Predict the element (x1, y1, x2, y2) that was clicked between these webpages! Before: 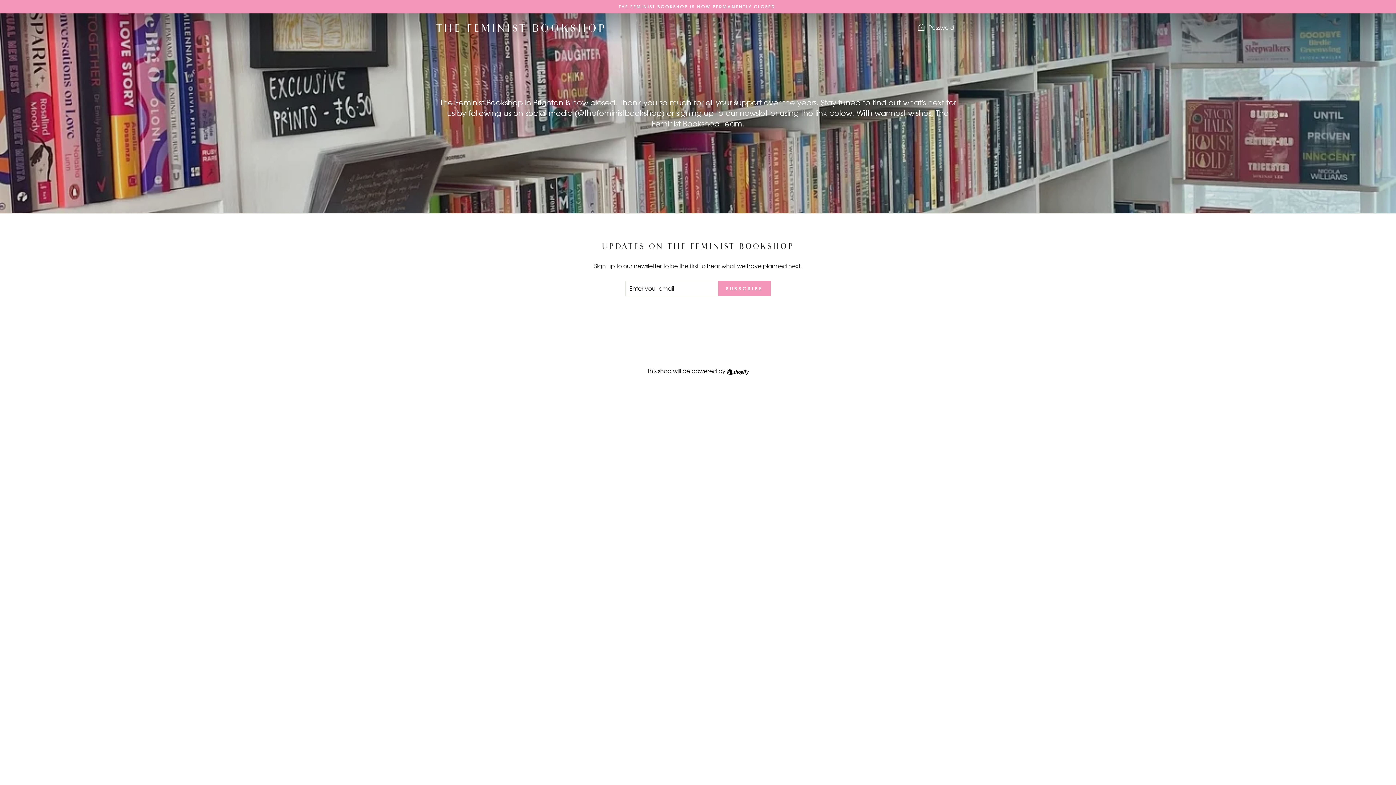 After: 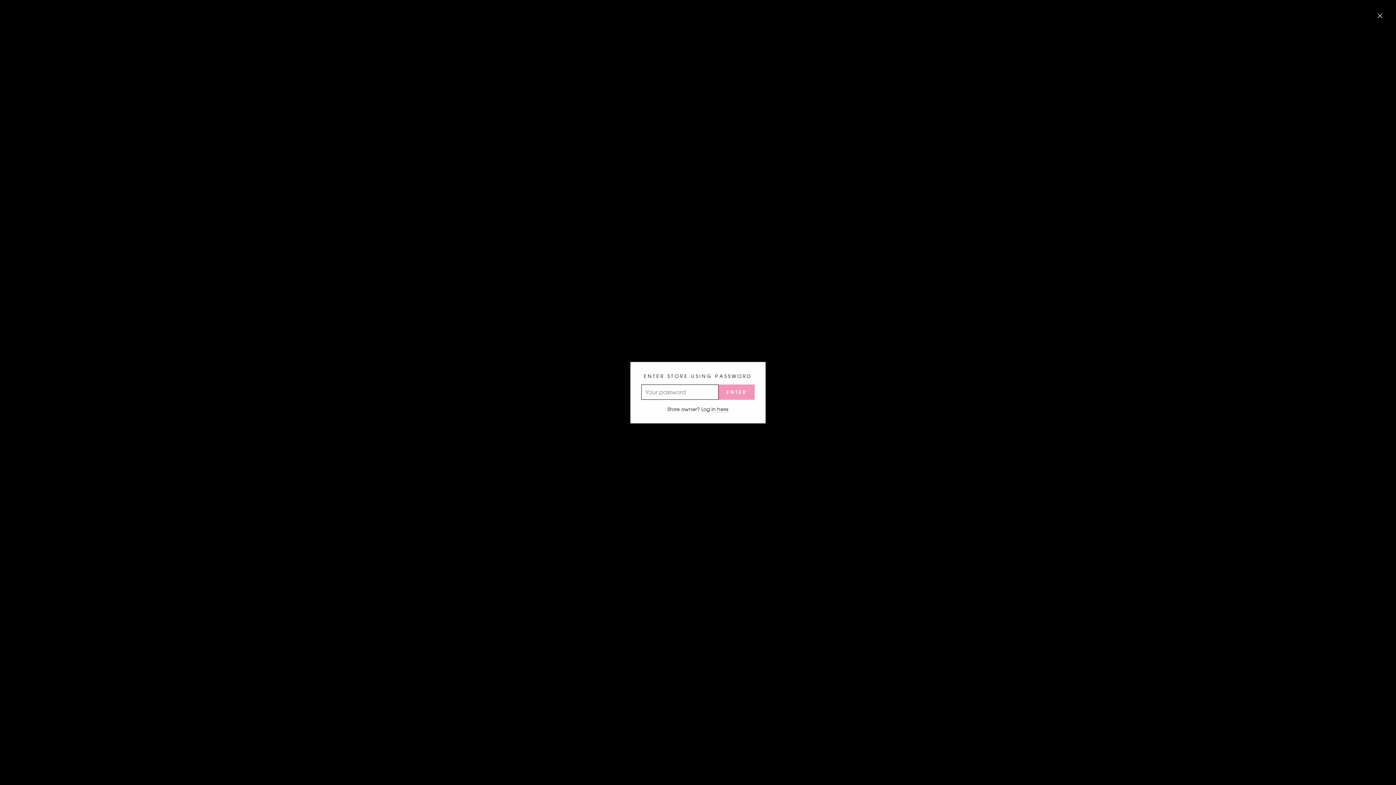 Action: bbox: (911, 20, 960, 35) label:  Password